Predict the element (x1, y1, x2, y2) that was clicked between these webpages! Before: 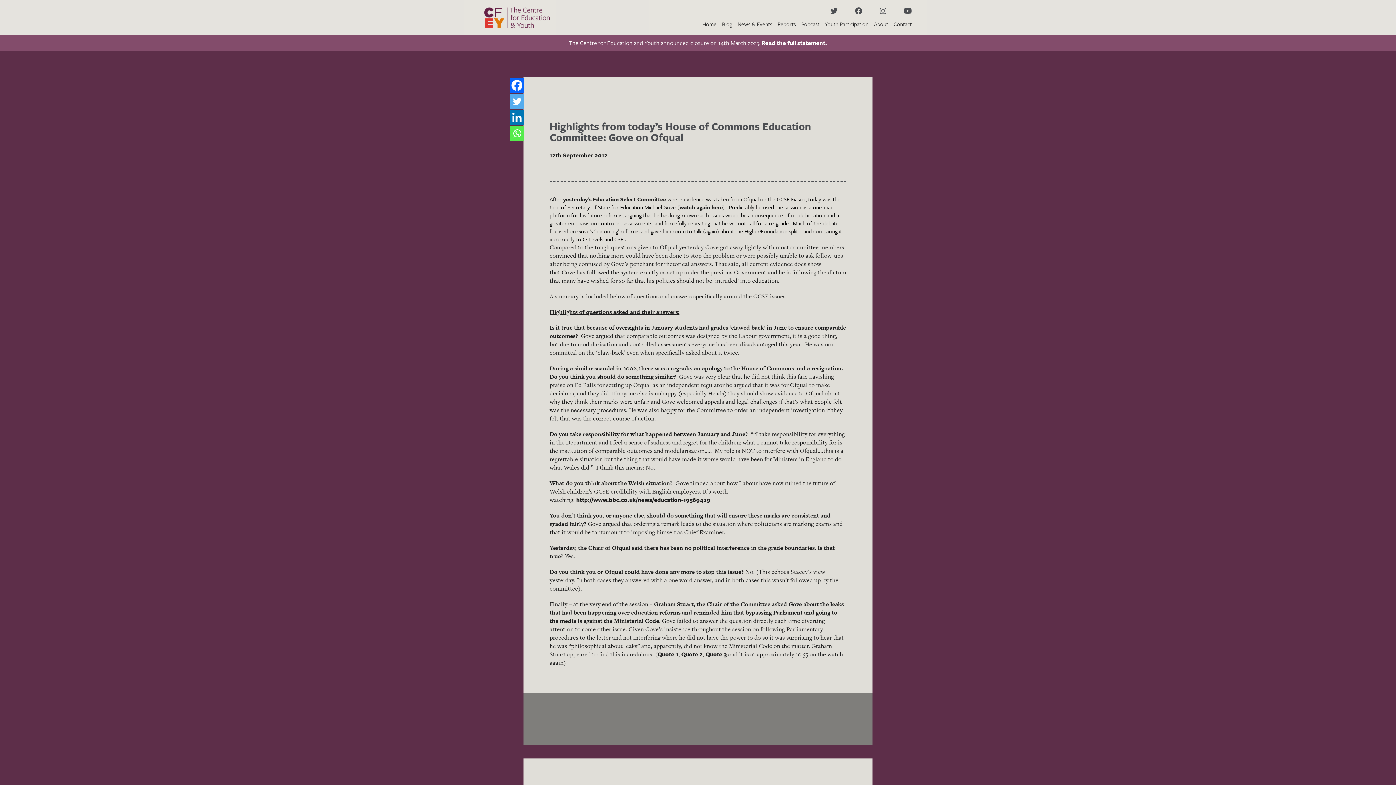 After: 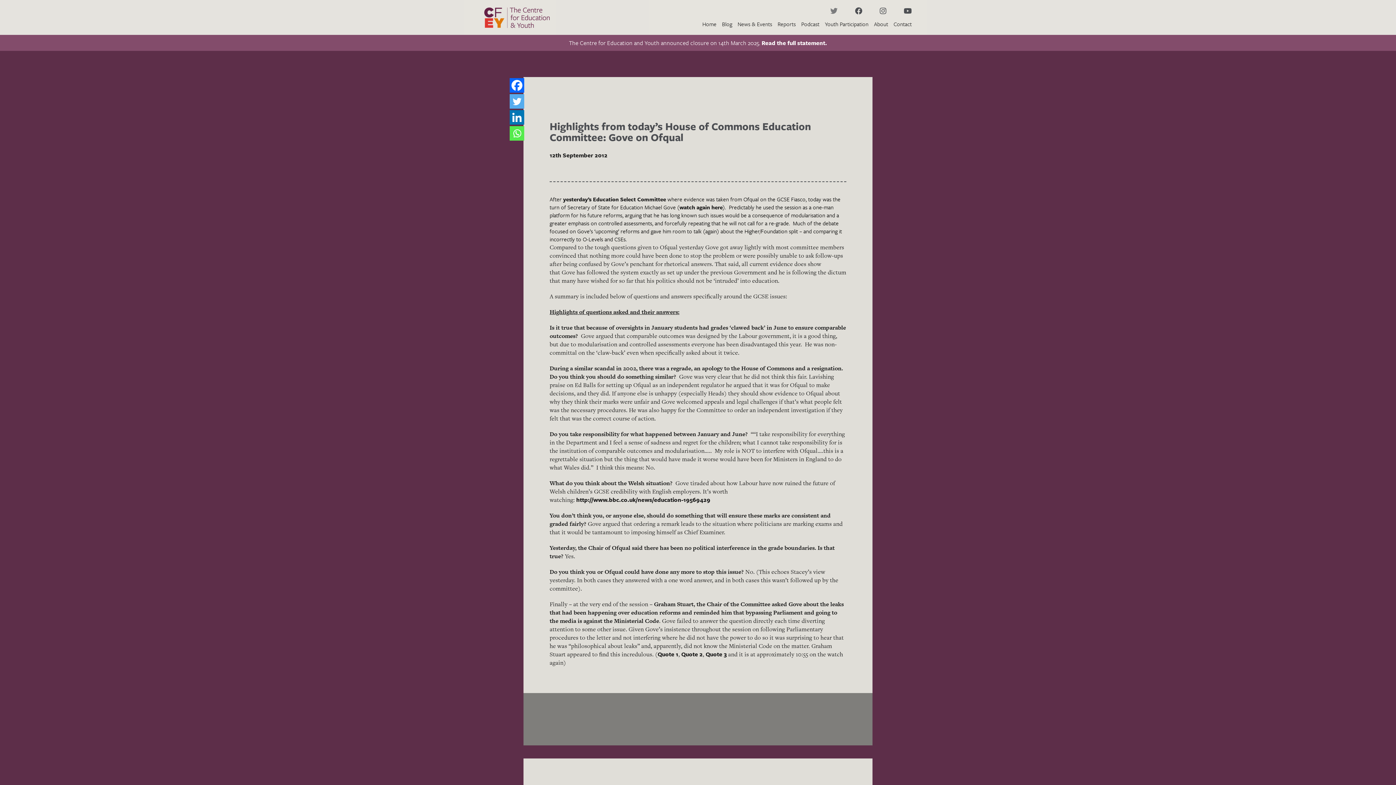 Action: bbox: (813, 6, 837, 15)